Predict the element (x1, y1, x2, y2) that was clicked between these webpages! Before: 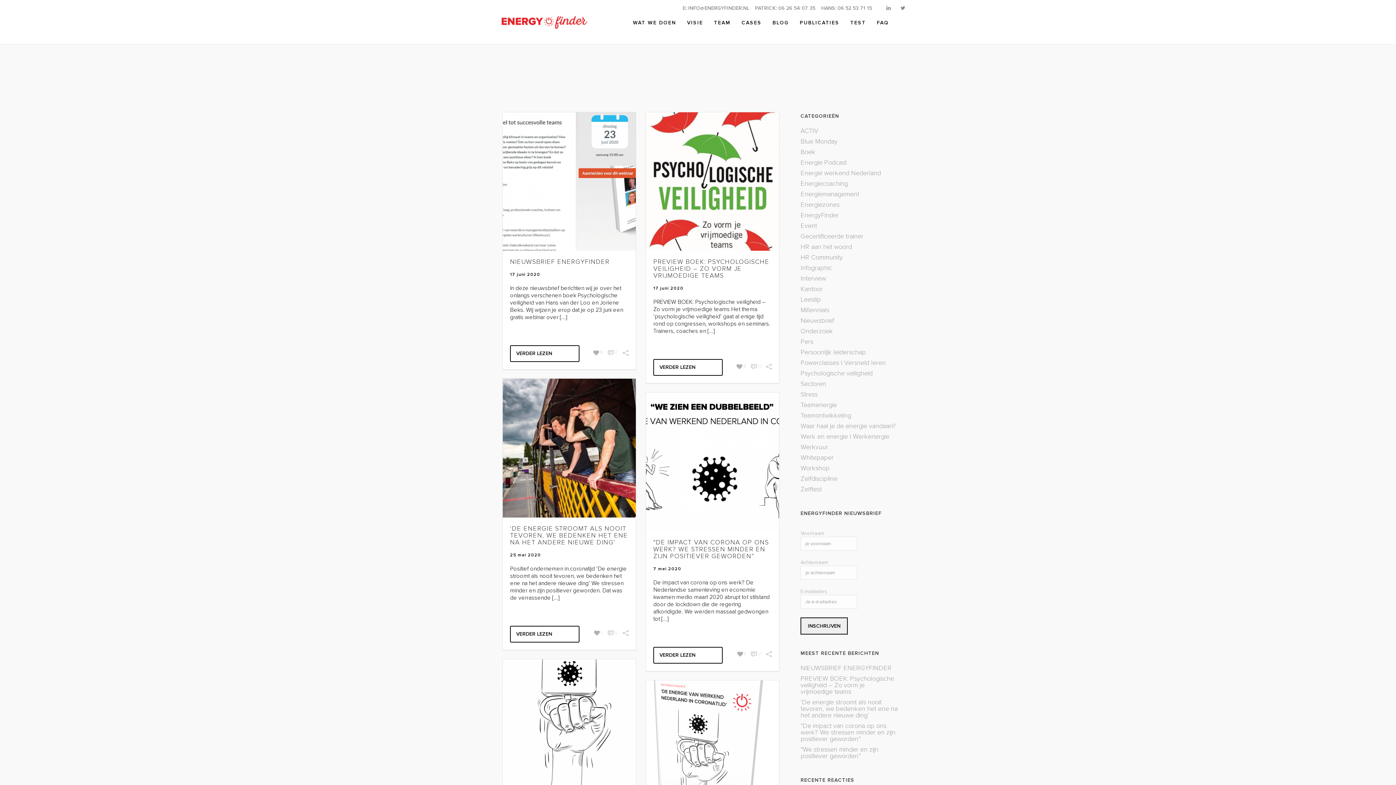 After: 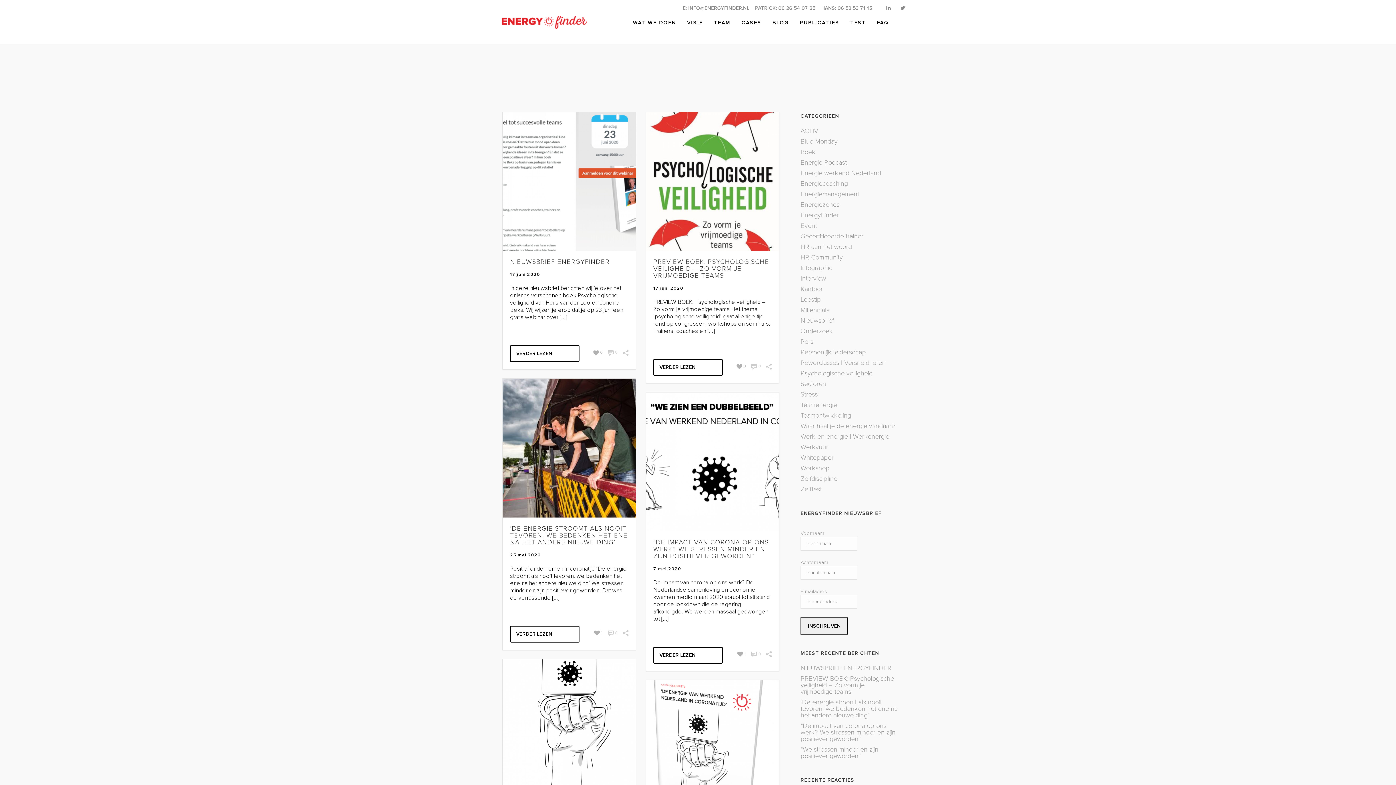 Action: label: 06 26 54 07 35 bbox: (778, 5, 815, 11)